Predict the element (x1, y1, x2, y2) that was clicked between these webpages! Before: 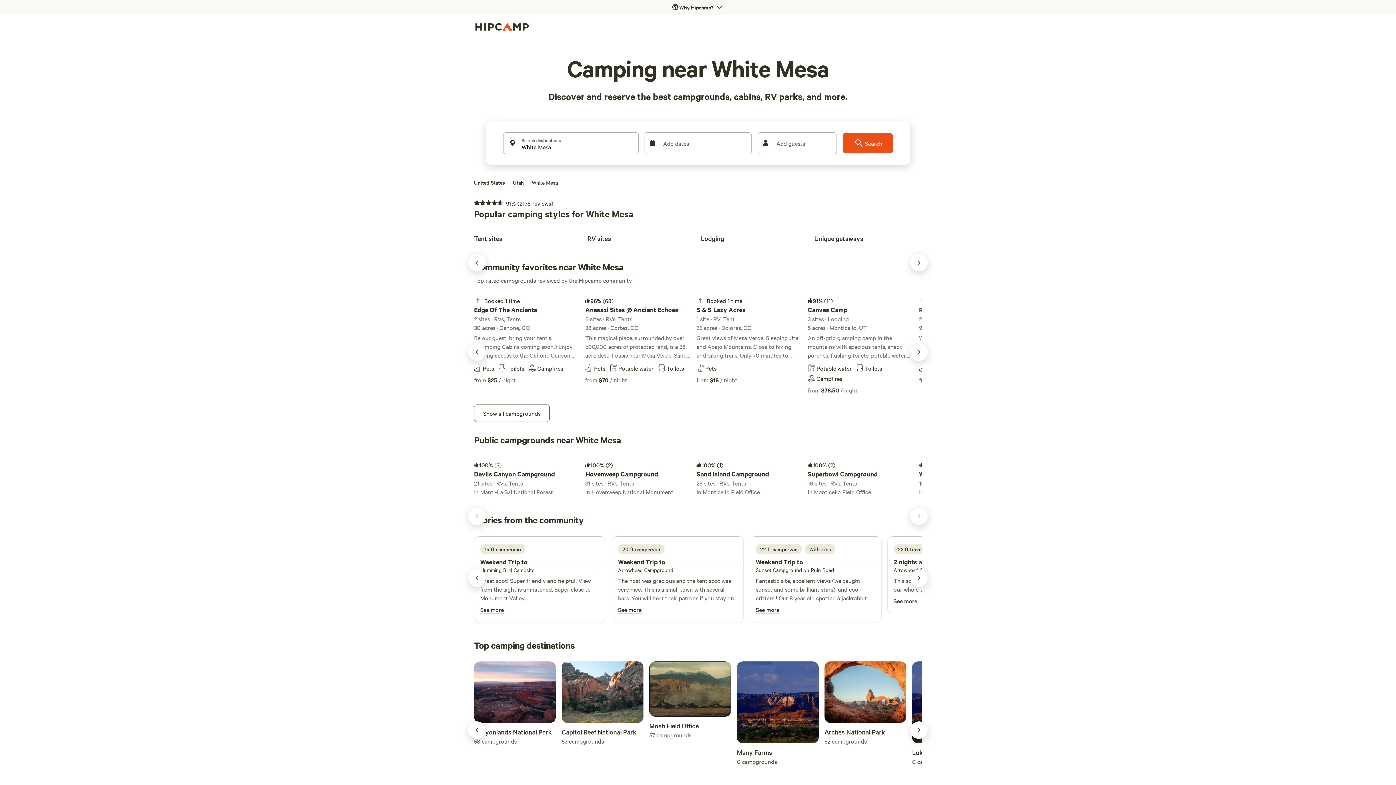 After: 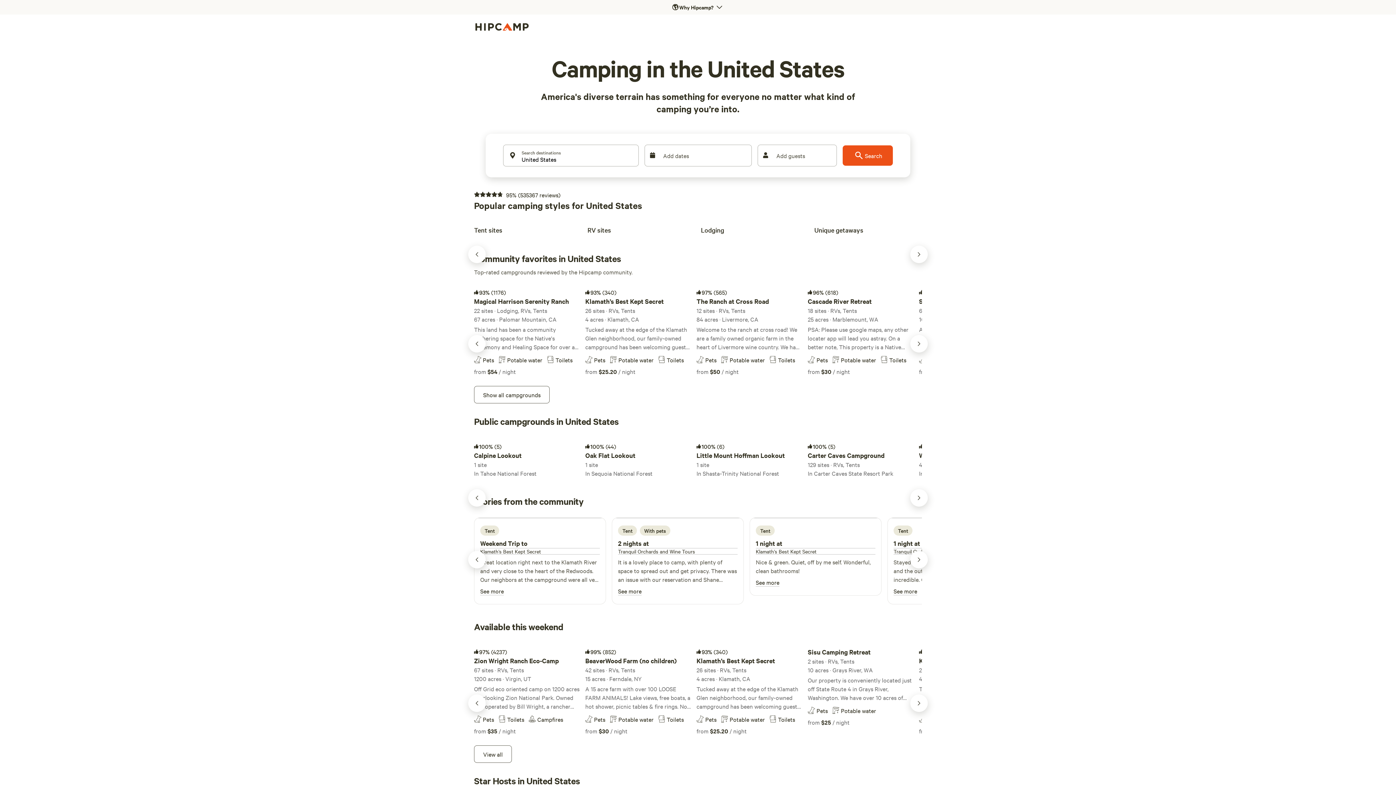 Action: label: United States bbox: (474, 178, 505, 186)